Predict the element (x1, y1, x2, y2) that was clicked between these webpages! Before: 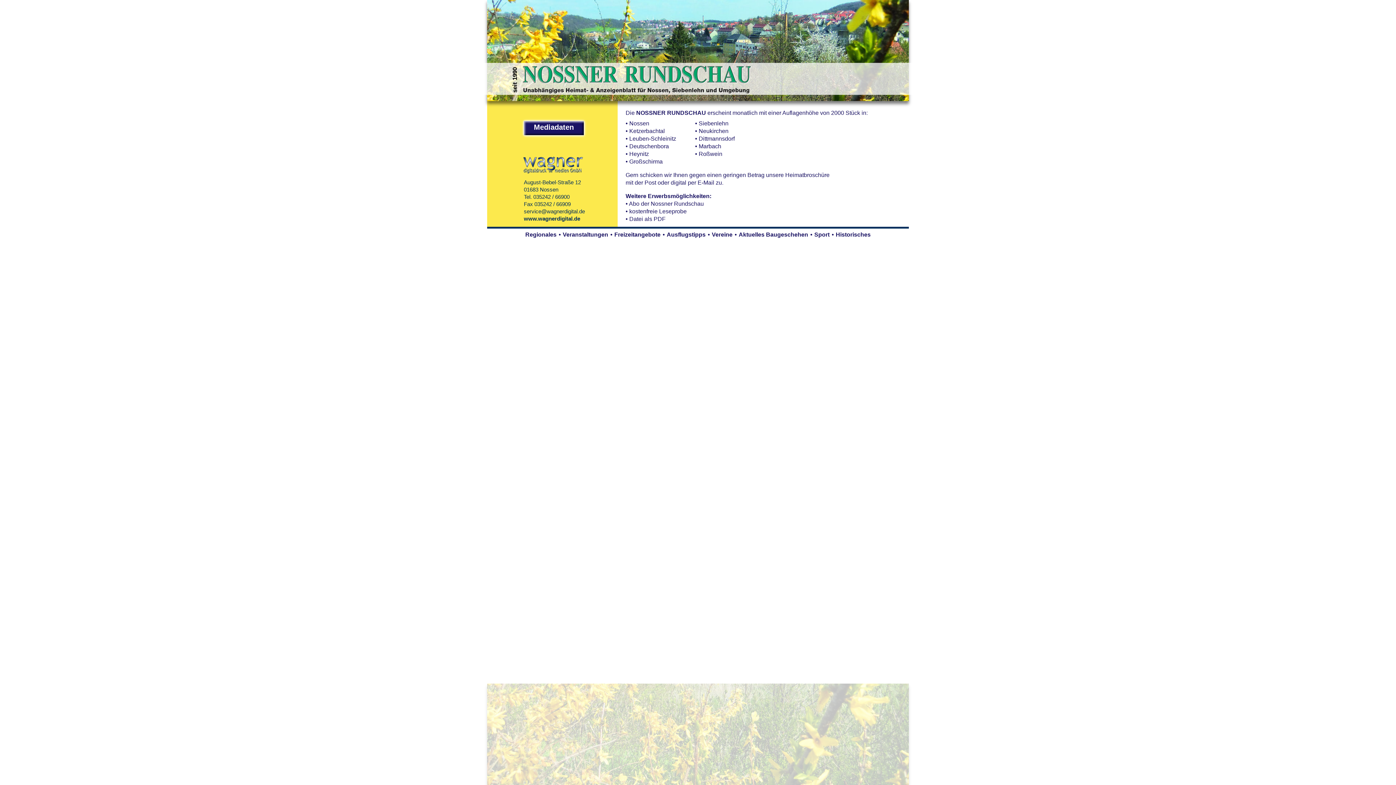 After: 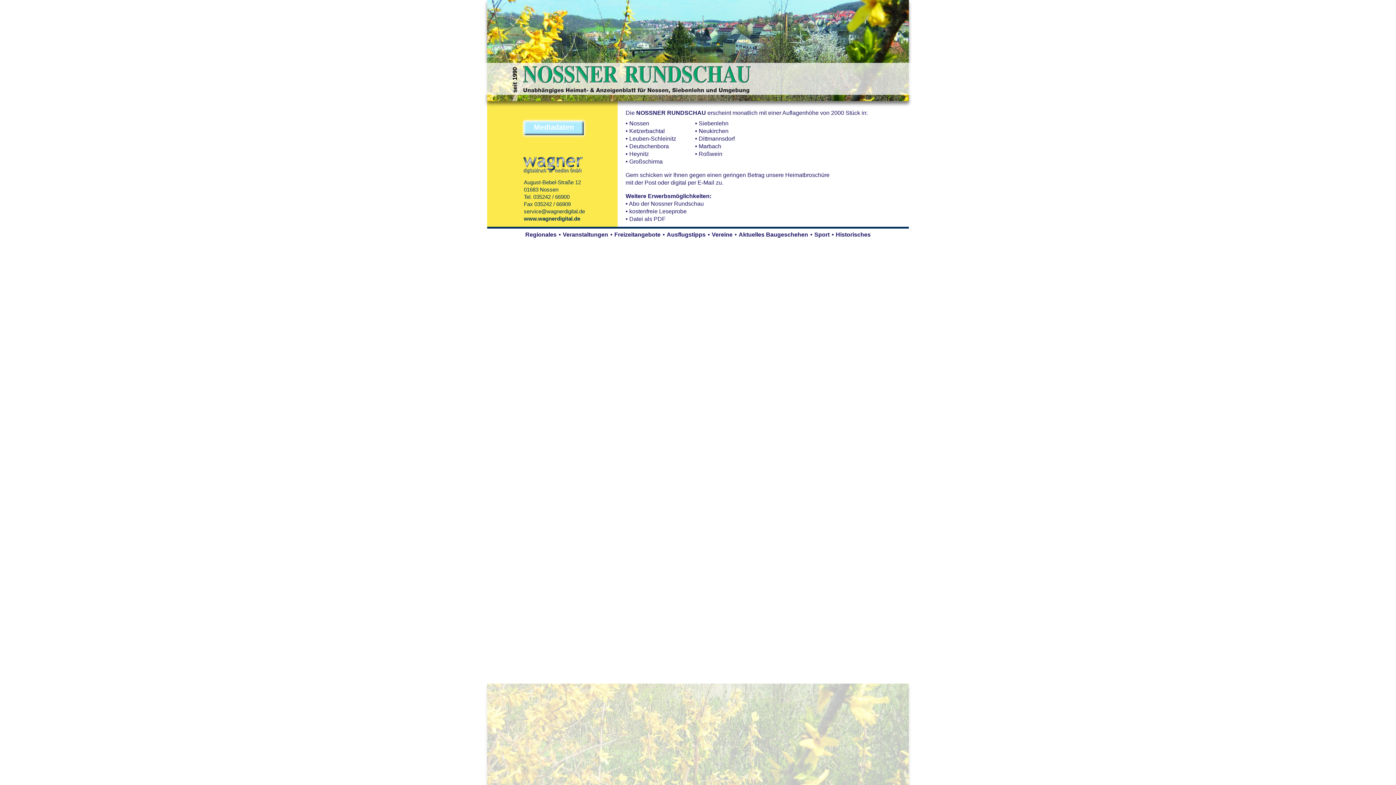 Action: label: Mediadaten bbox: (524, 121, 584, 135)